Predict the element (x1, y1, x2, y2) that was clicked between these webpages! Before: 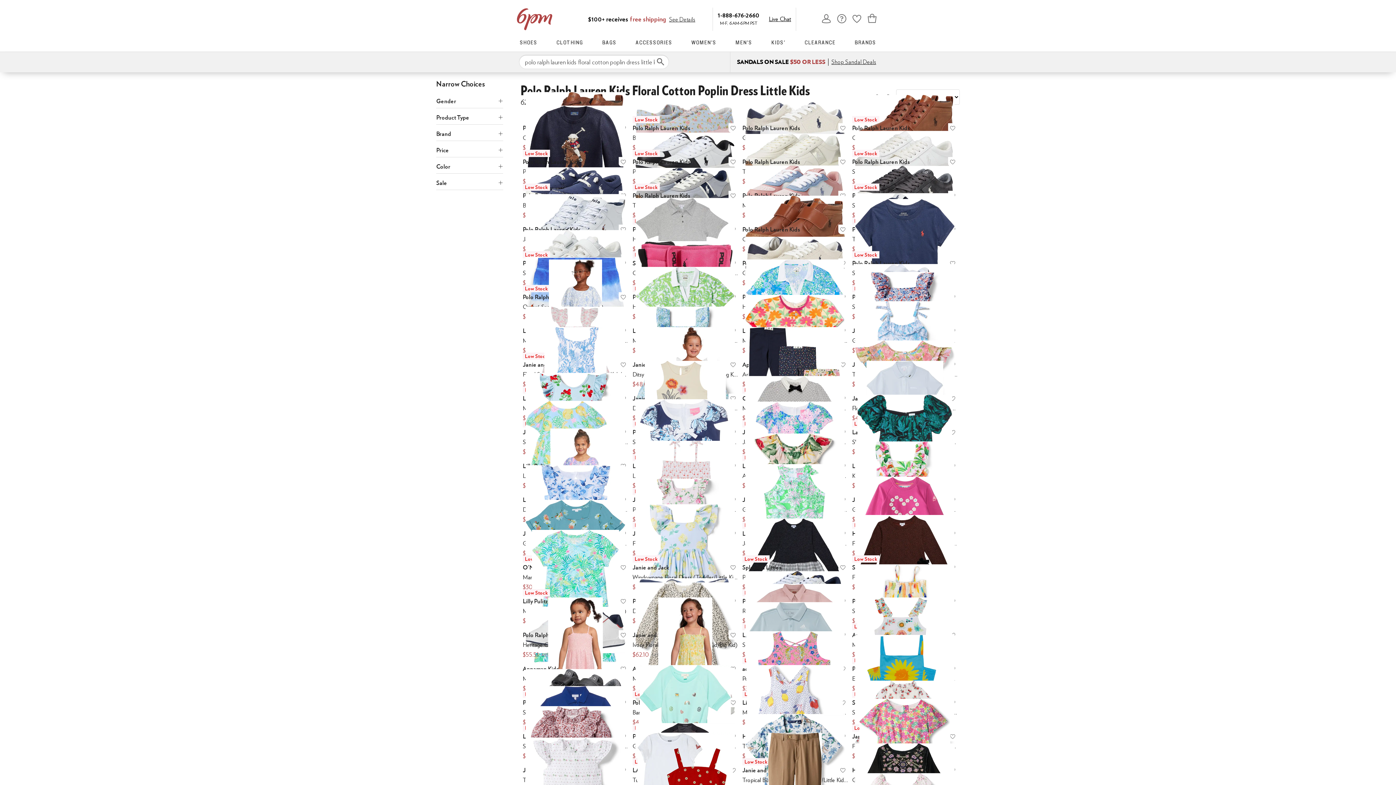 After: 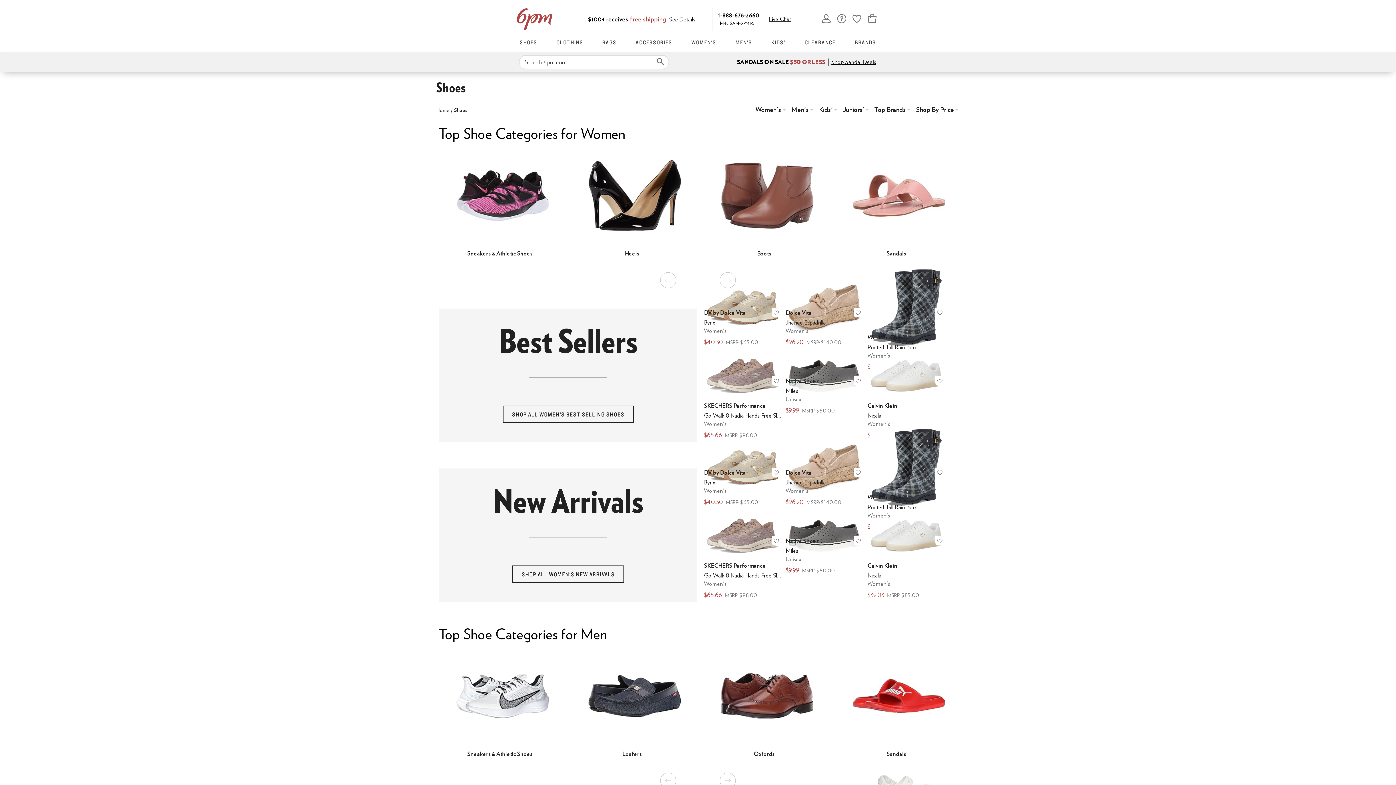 Action: bbox: (520, 32, 537, 51) label: SHOES